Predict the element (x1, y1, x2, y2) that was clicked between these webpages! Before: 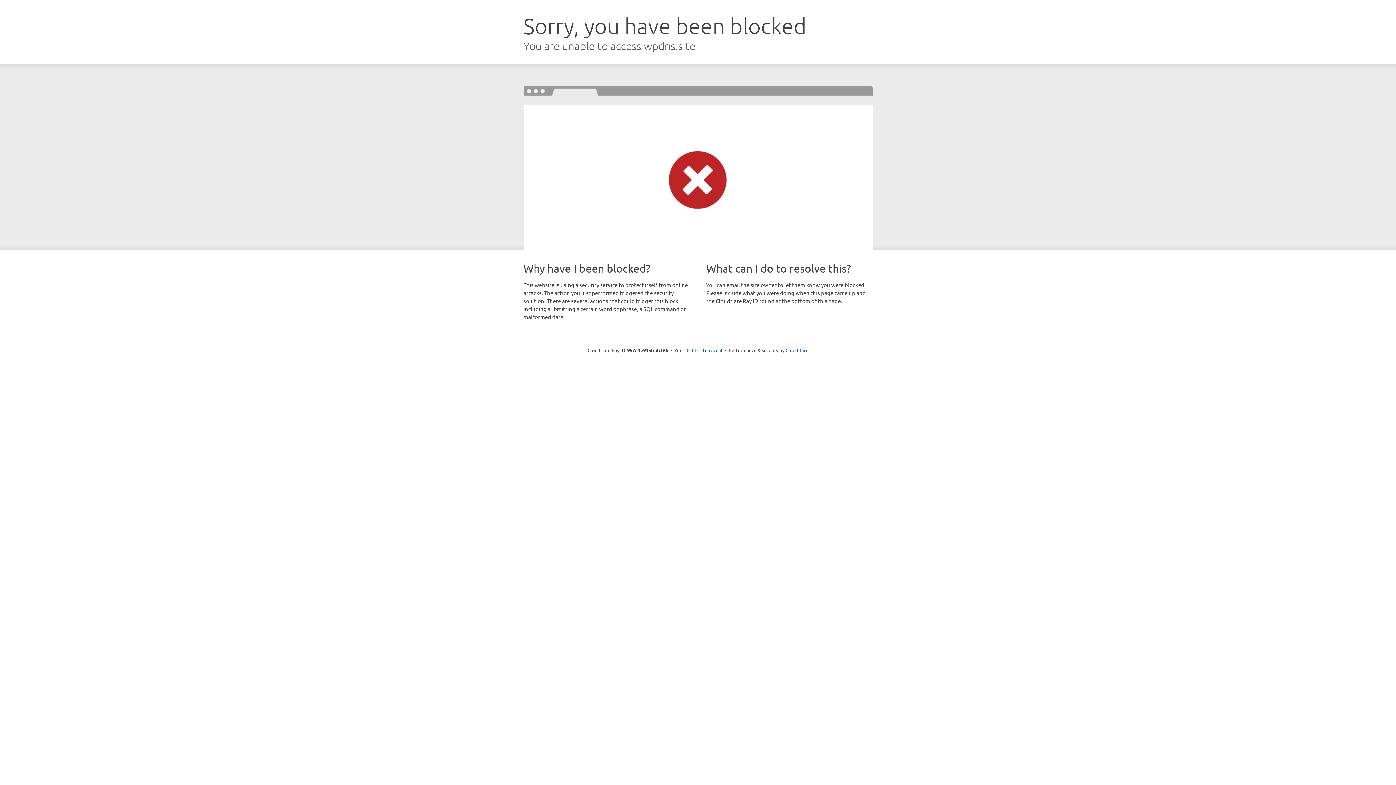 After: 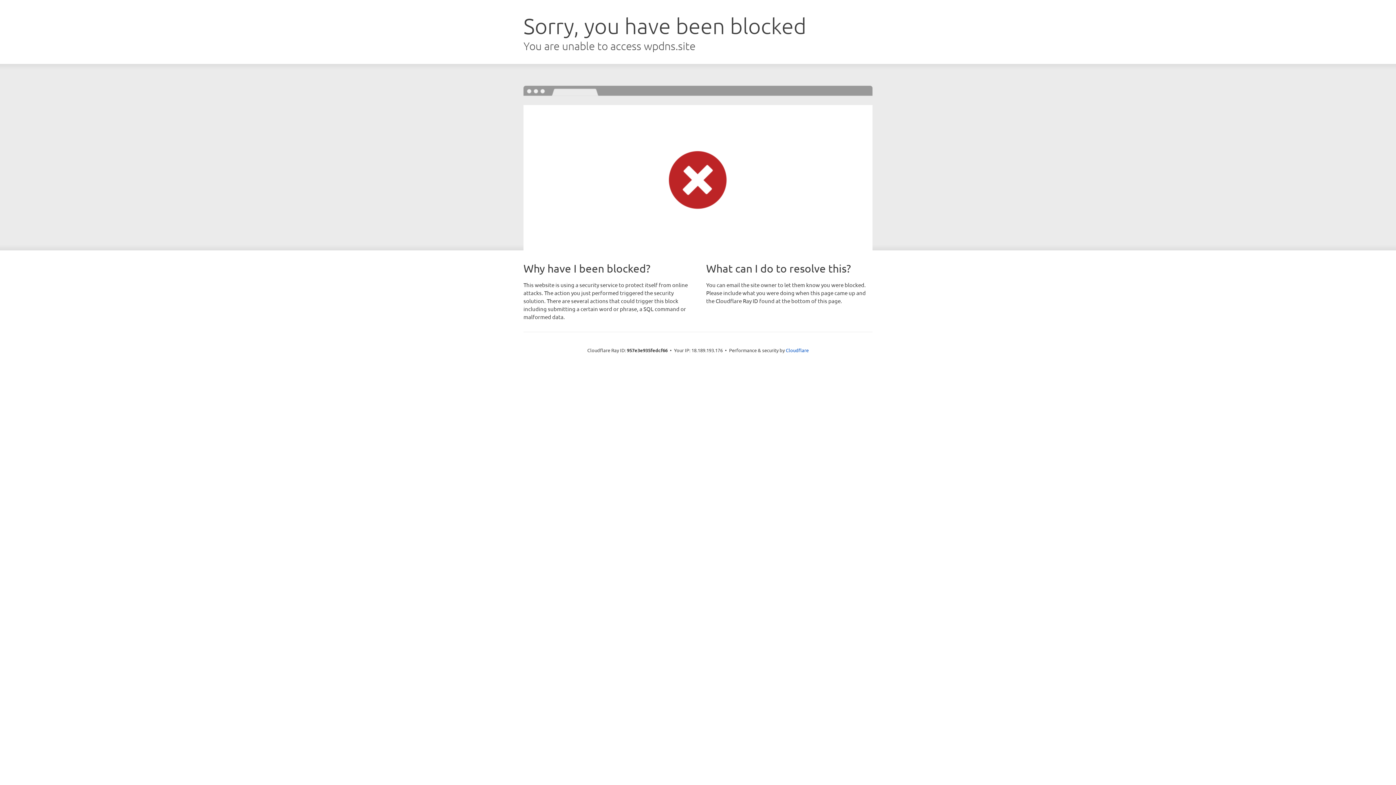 Action: bbox: (692, 346, 722, 353) label: Click to reveal